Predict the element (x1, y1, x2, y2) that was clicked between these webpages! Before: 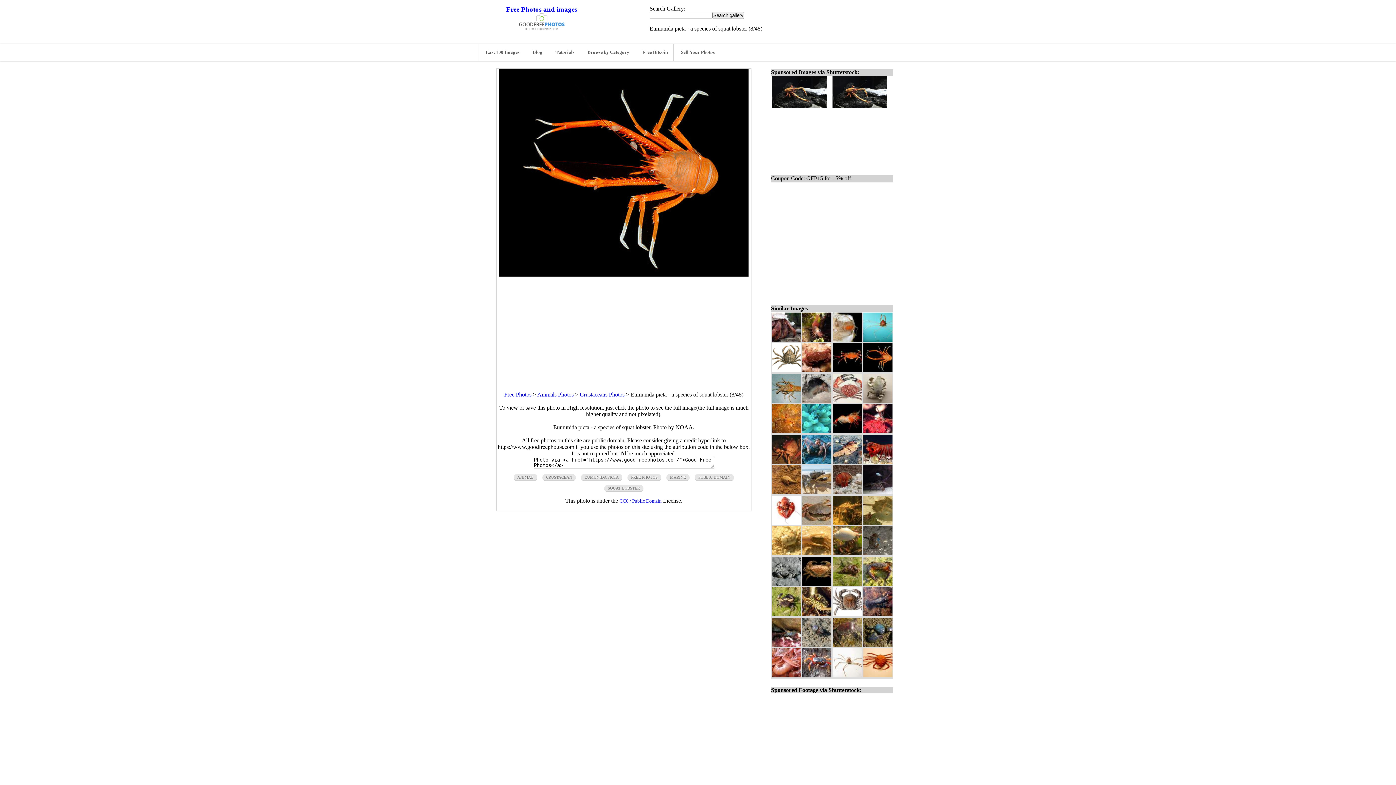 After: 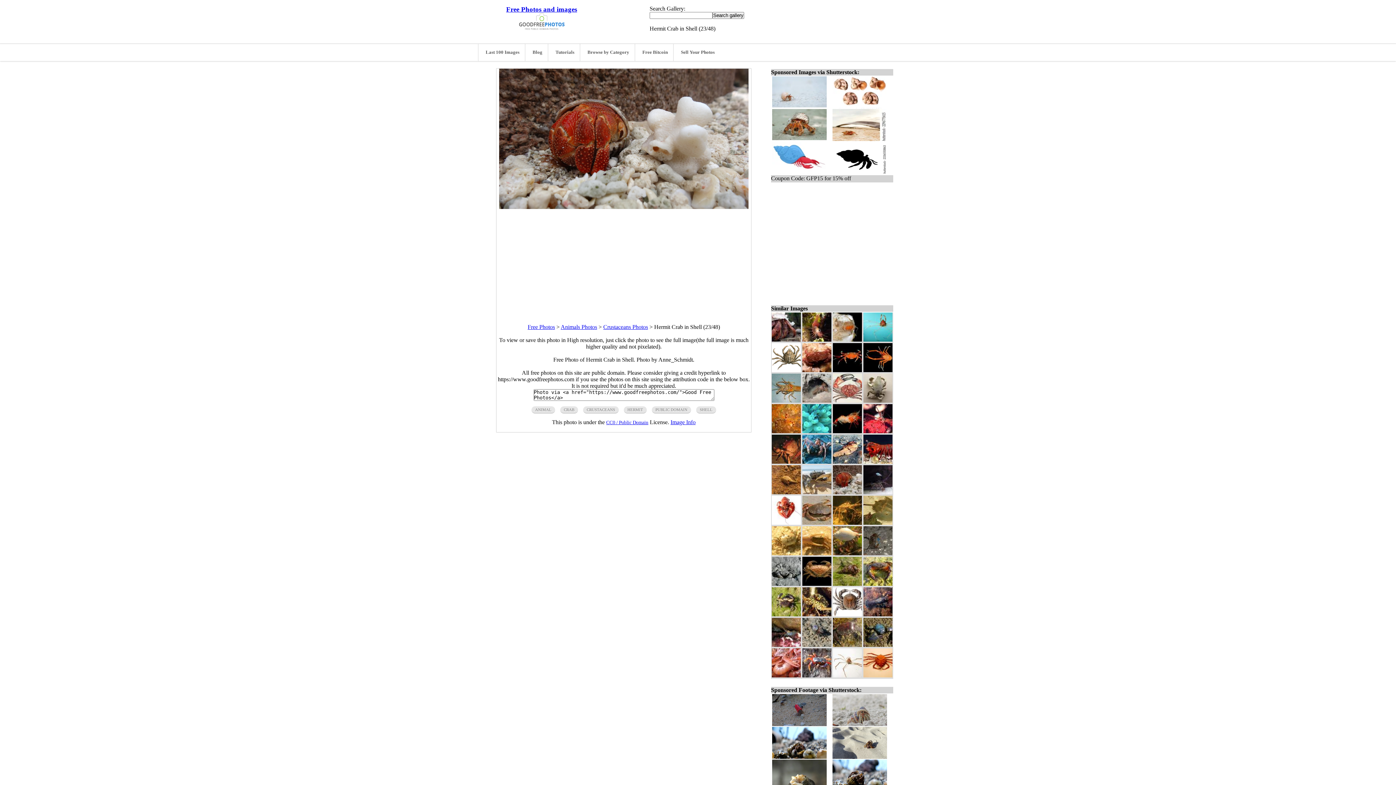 Action: bbox: (833, 489, 862, 495)